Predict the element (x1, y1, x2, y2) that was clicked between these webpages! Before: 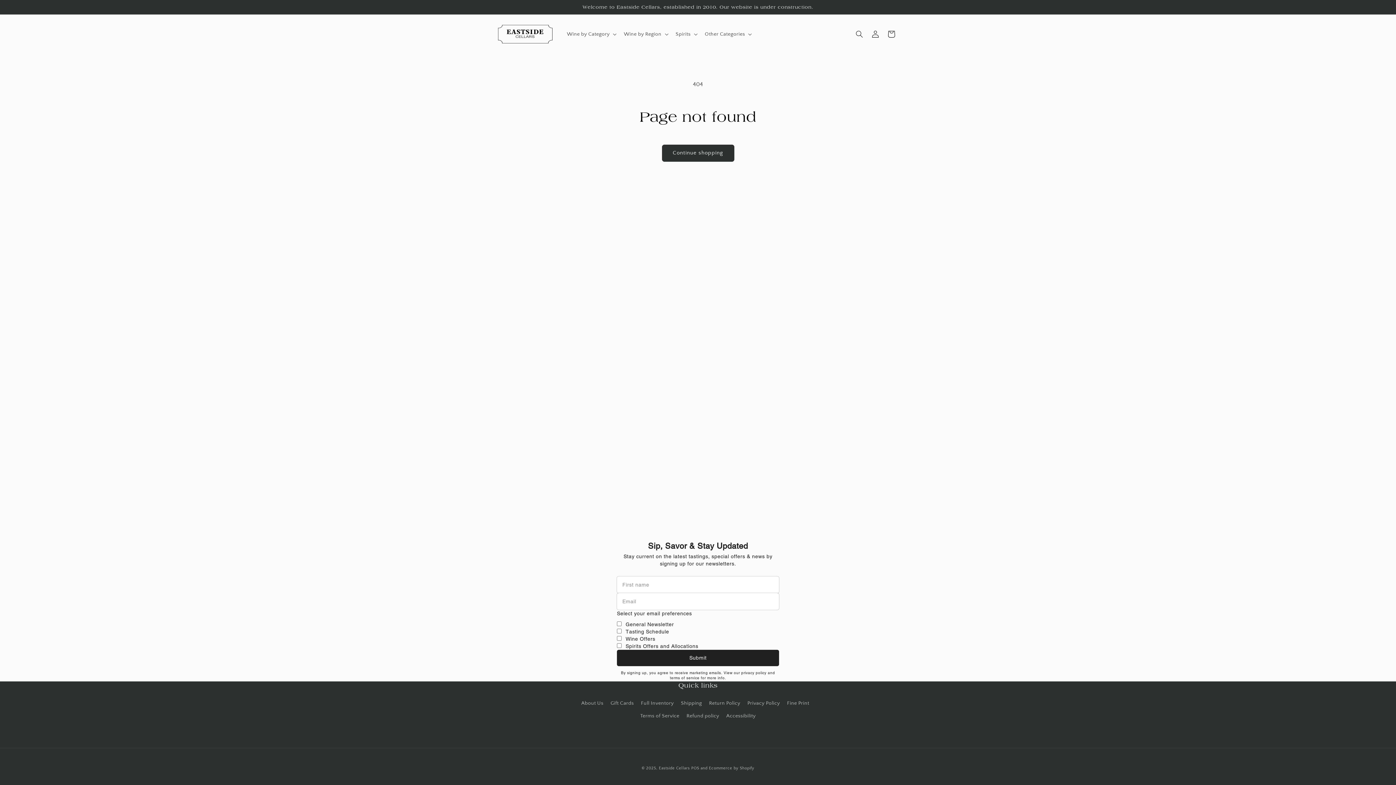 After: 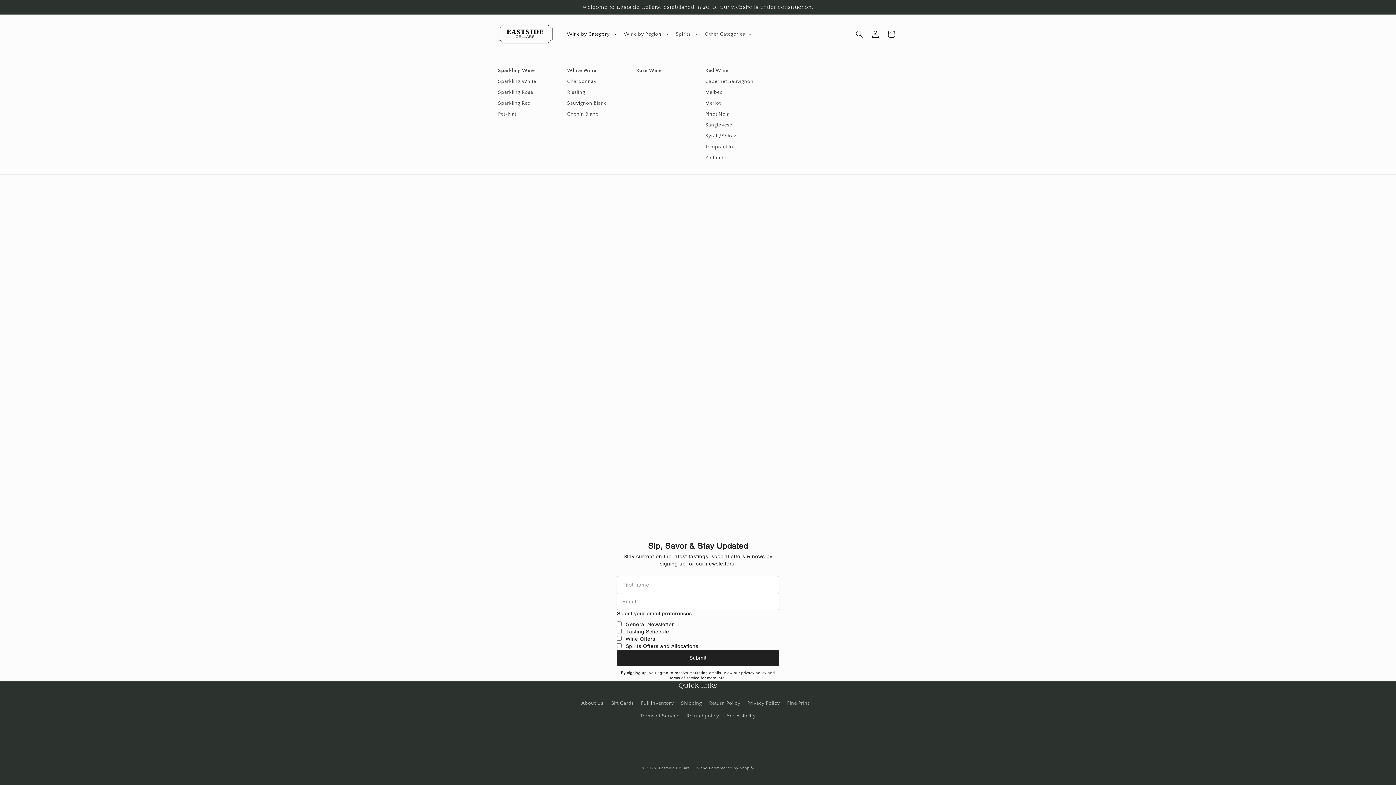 Action: label: Wine by Category bbox: (562, 26, 619, 41)